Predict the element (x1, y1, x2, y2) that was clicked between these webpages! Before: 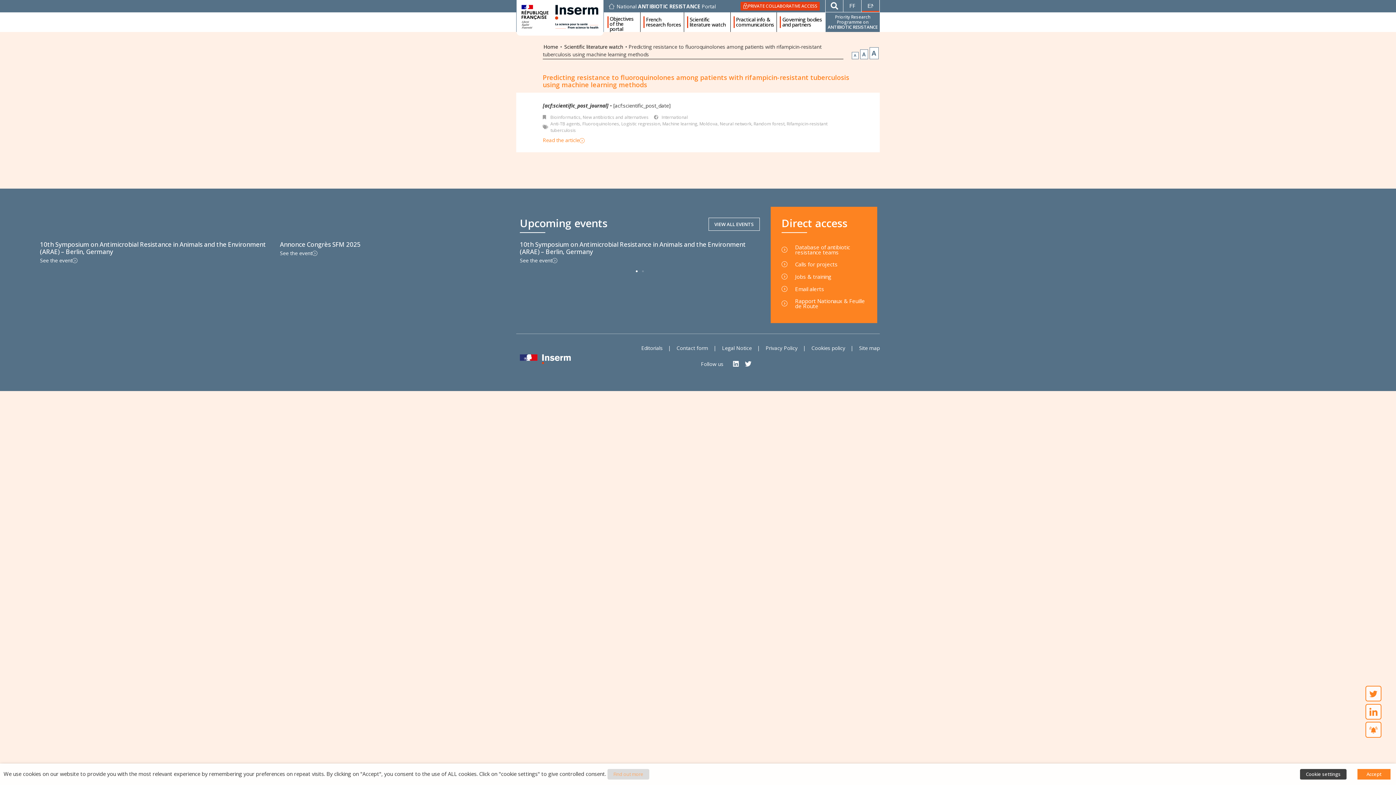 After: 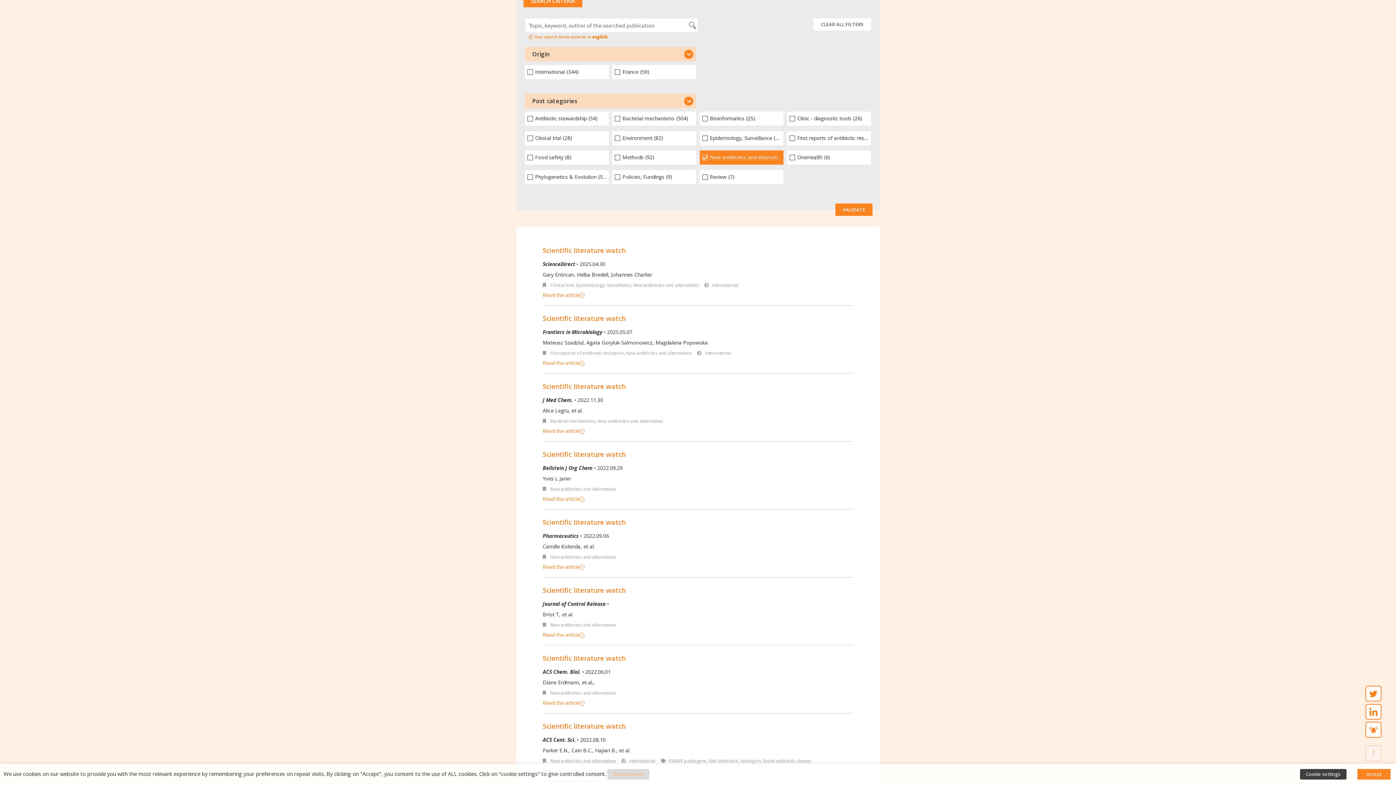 Action: bbox: (582, 114, 648, 120) label: New antibiotics and alternatives